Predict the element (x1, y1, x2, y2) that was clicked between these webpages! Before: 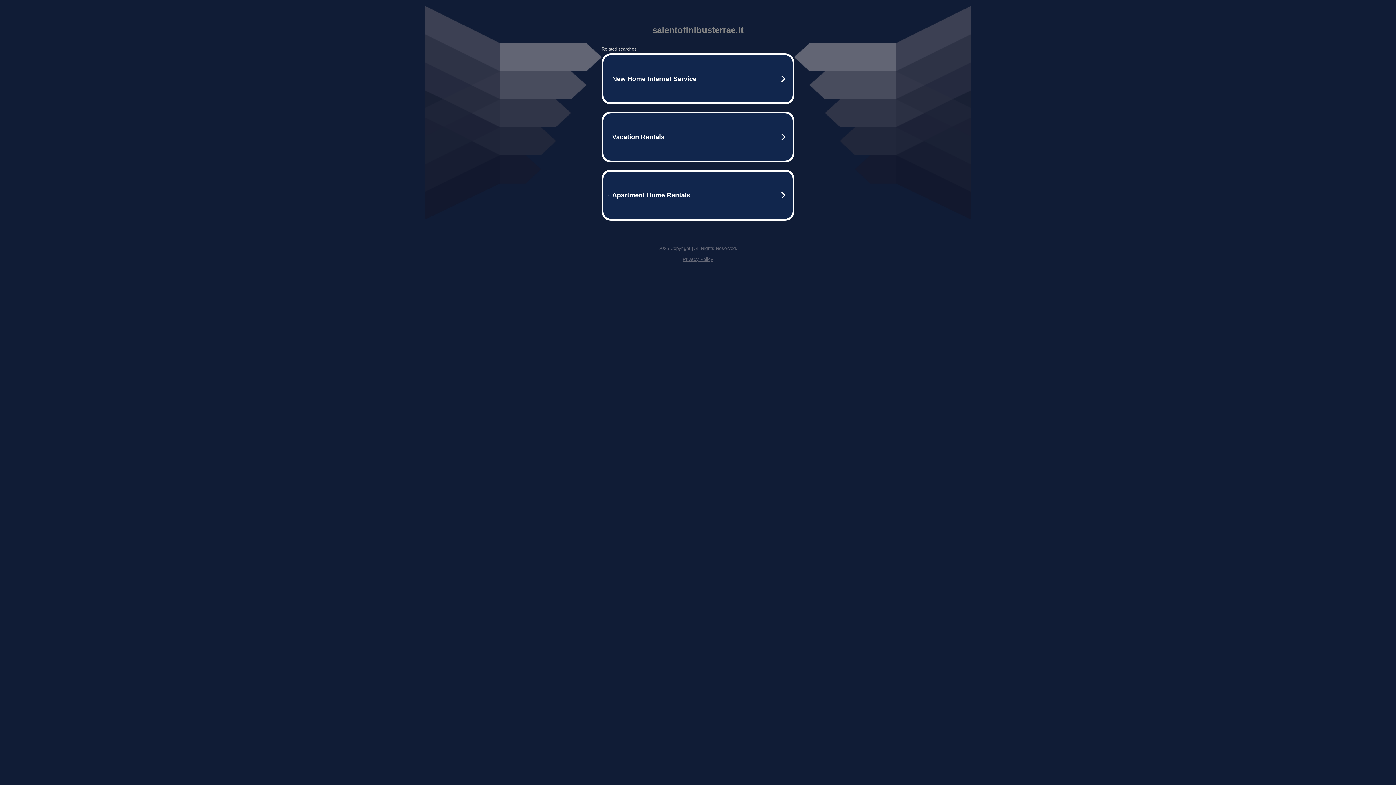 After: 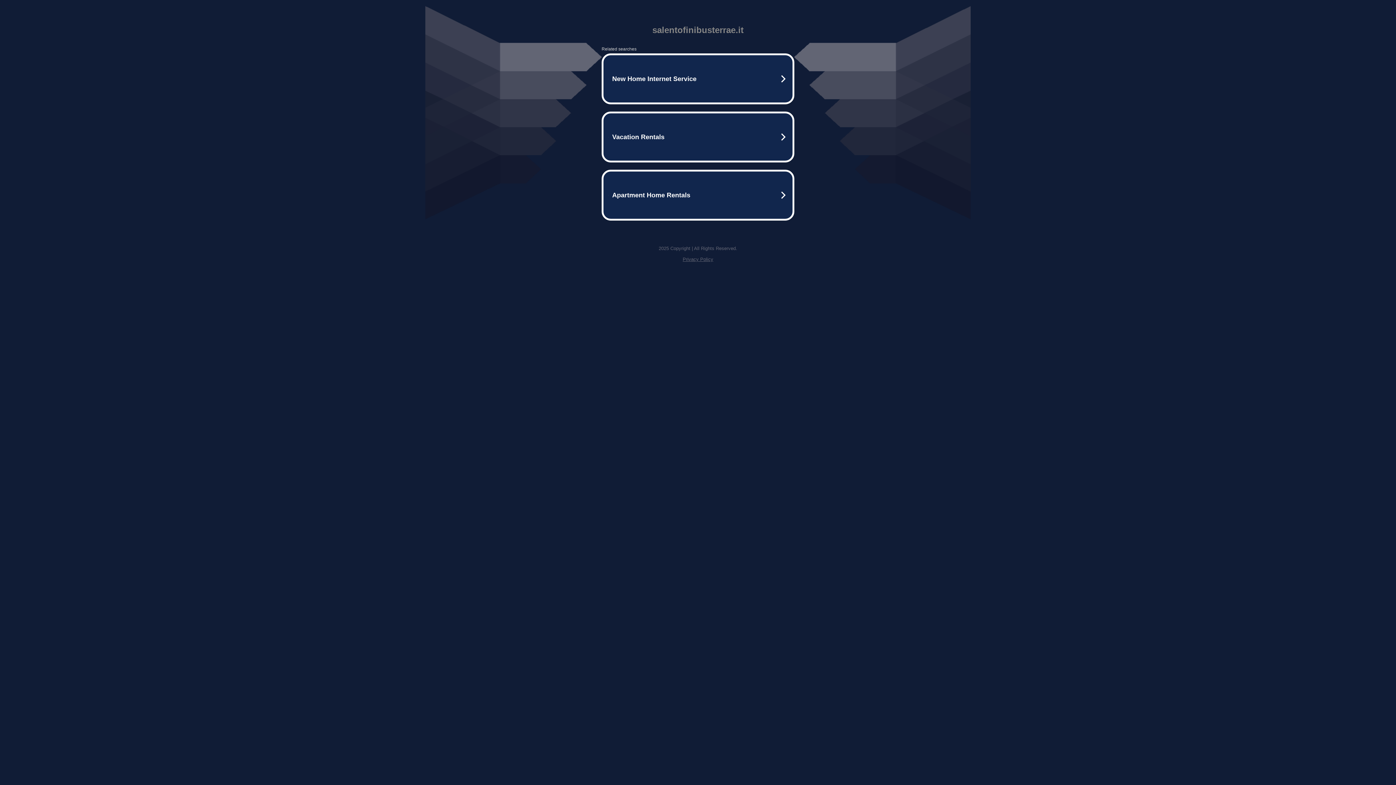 Action: bbox: (682, 256, 713, 262) label: Privacy Policy